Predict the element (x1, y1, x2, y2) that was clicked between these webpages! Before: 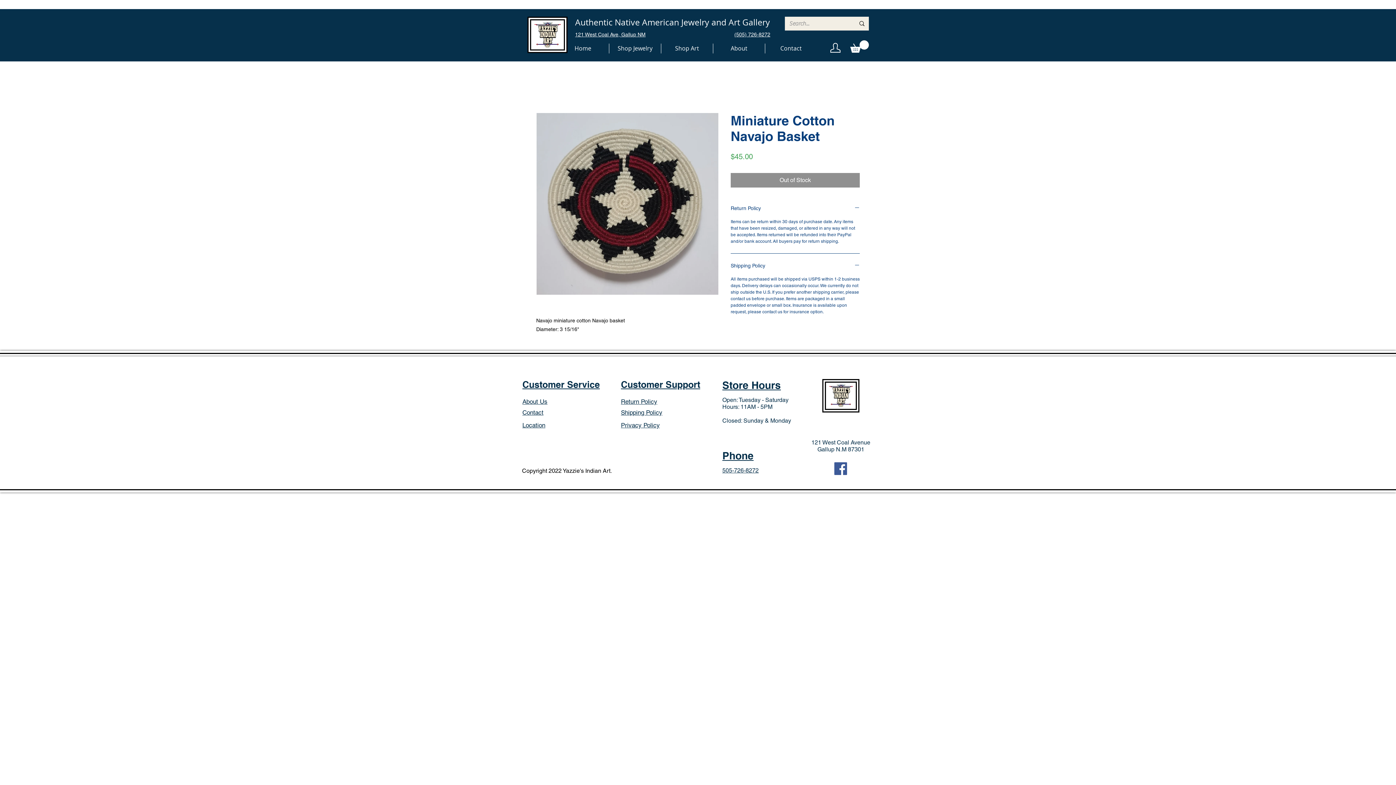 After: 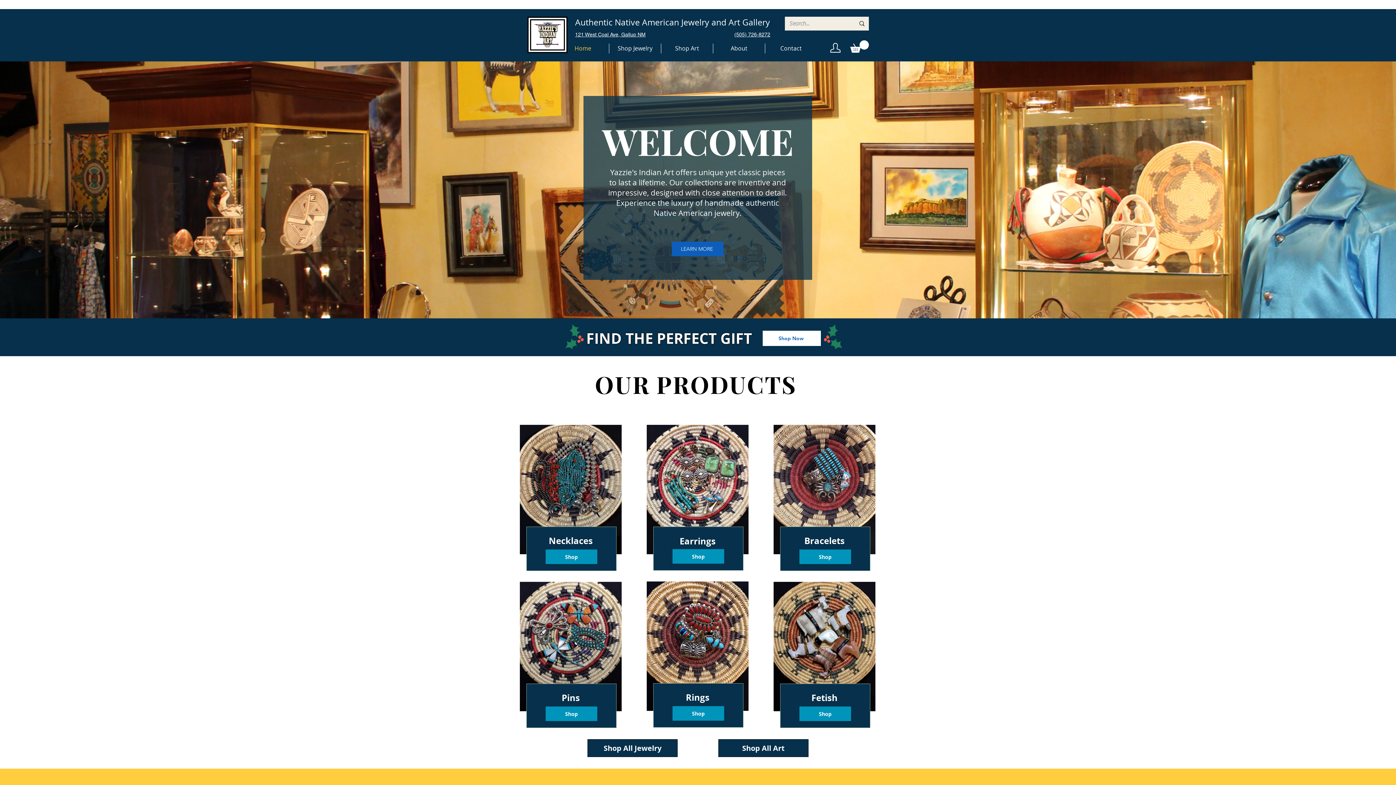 Action: label: Home bbox: (557, 43, 609, 53)